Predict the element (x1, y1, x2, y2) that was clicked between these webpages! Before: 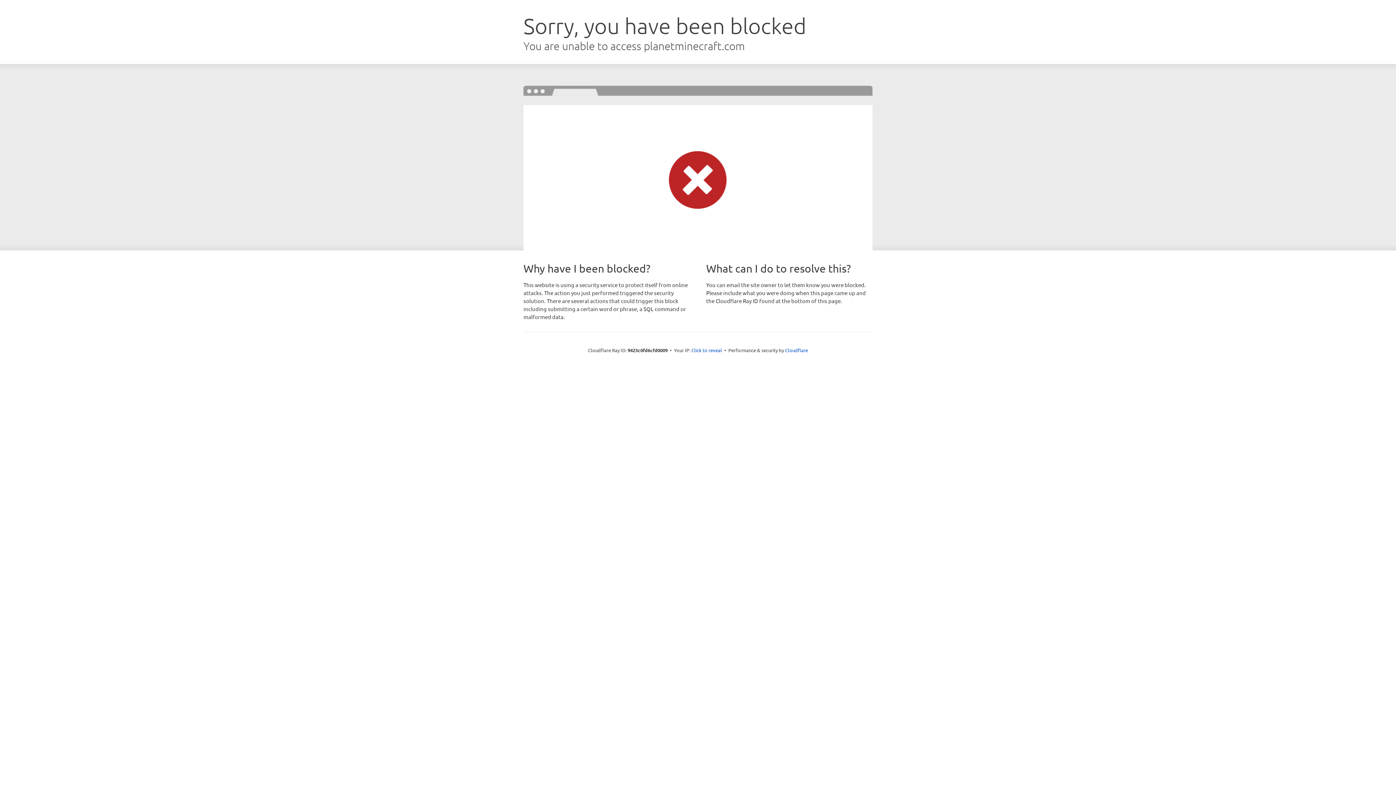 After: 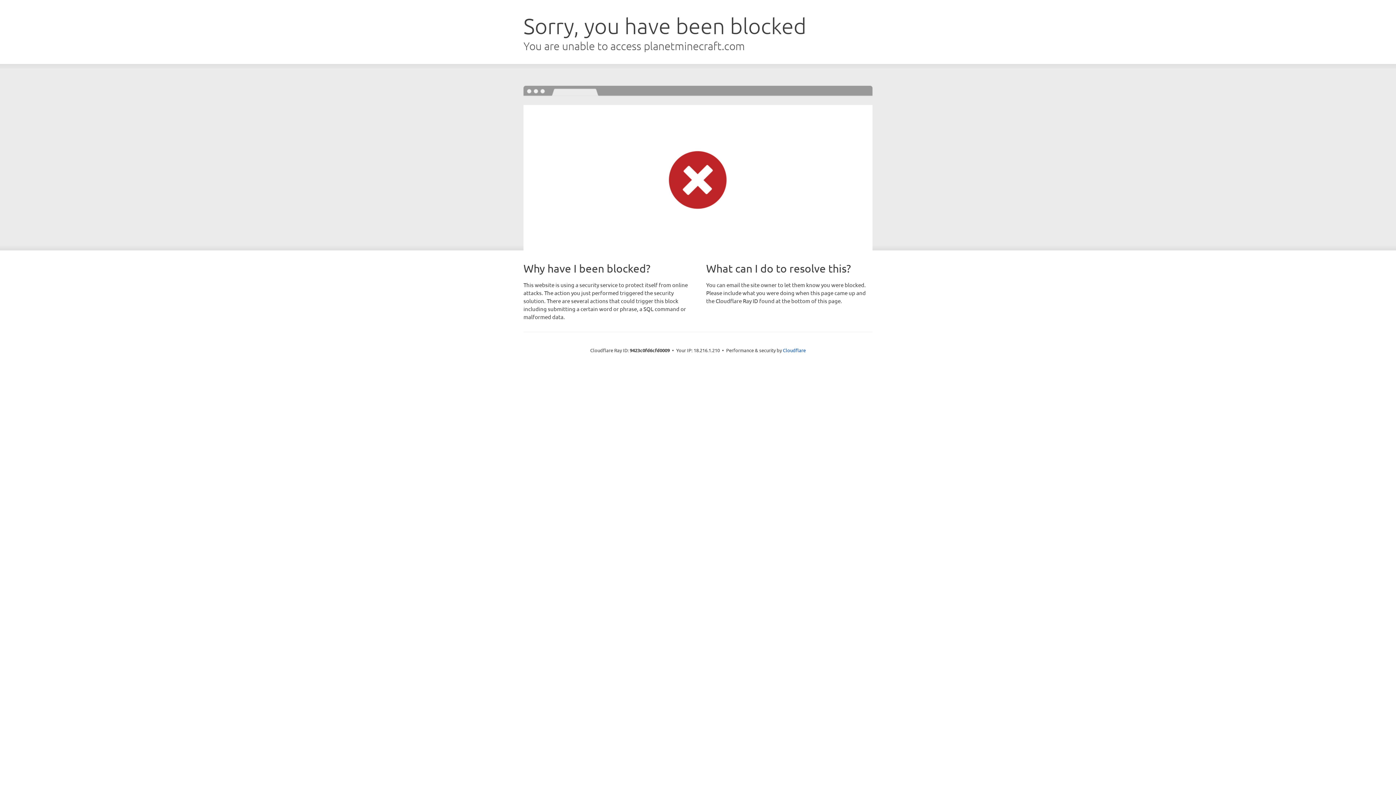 Action: bbox: (691, 346, 722, 353) label: Click to reveal